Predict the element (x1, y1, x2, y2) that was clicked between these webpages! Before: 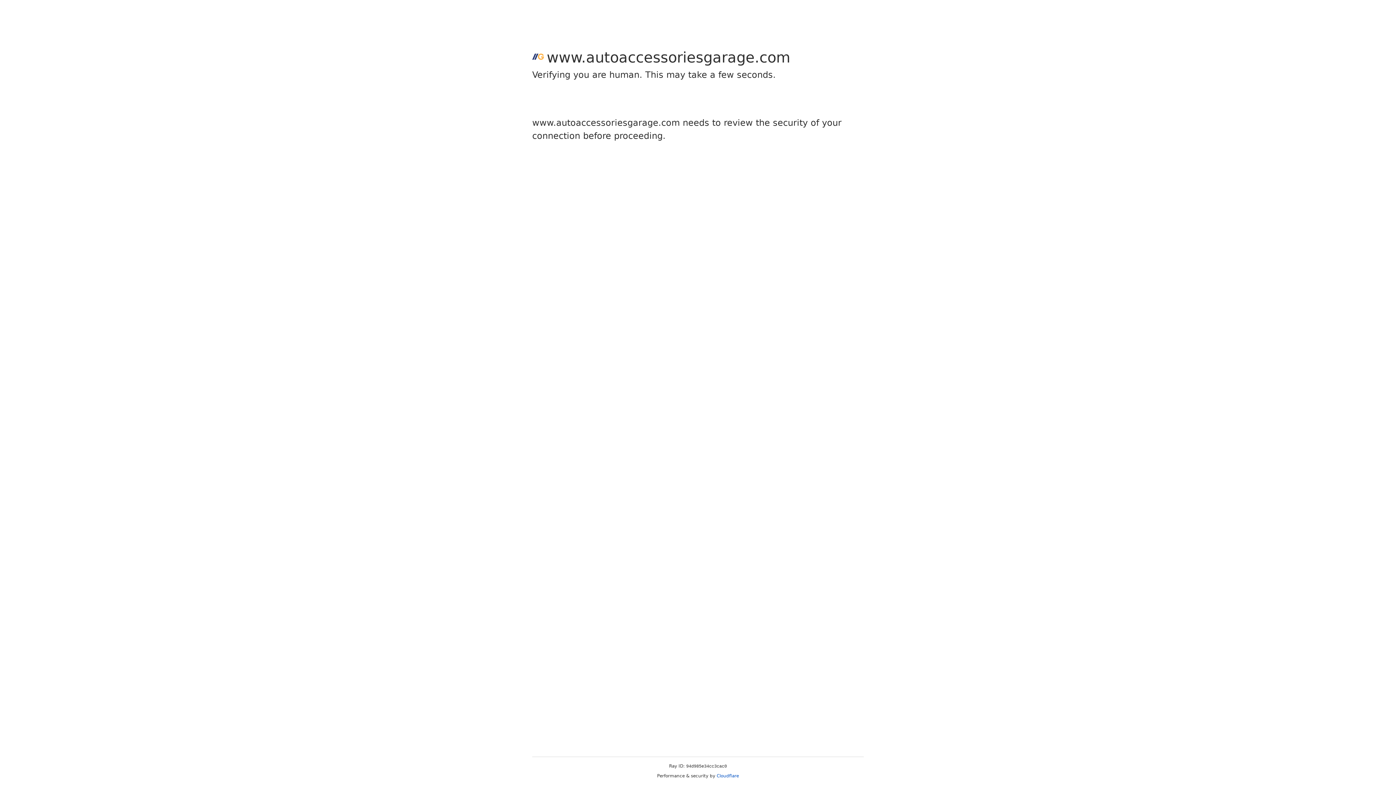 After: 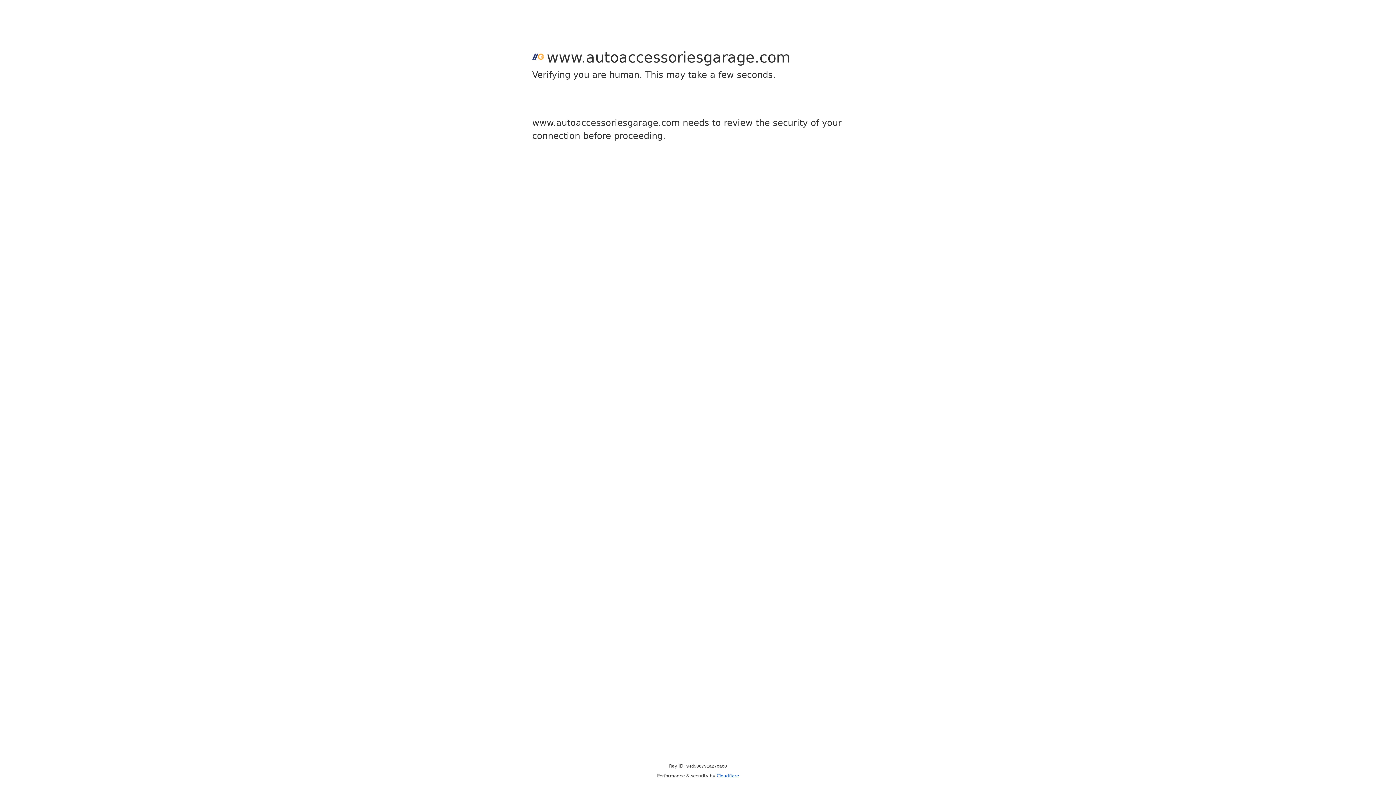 Action: label: Cloudflare bbox: (716, 773, 739, 778)